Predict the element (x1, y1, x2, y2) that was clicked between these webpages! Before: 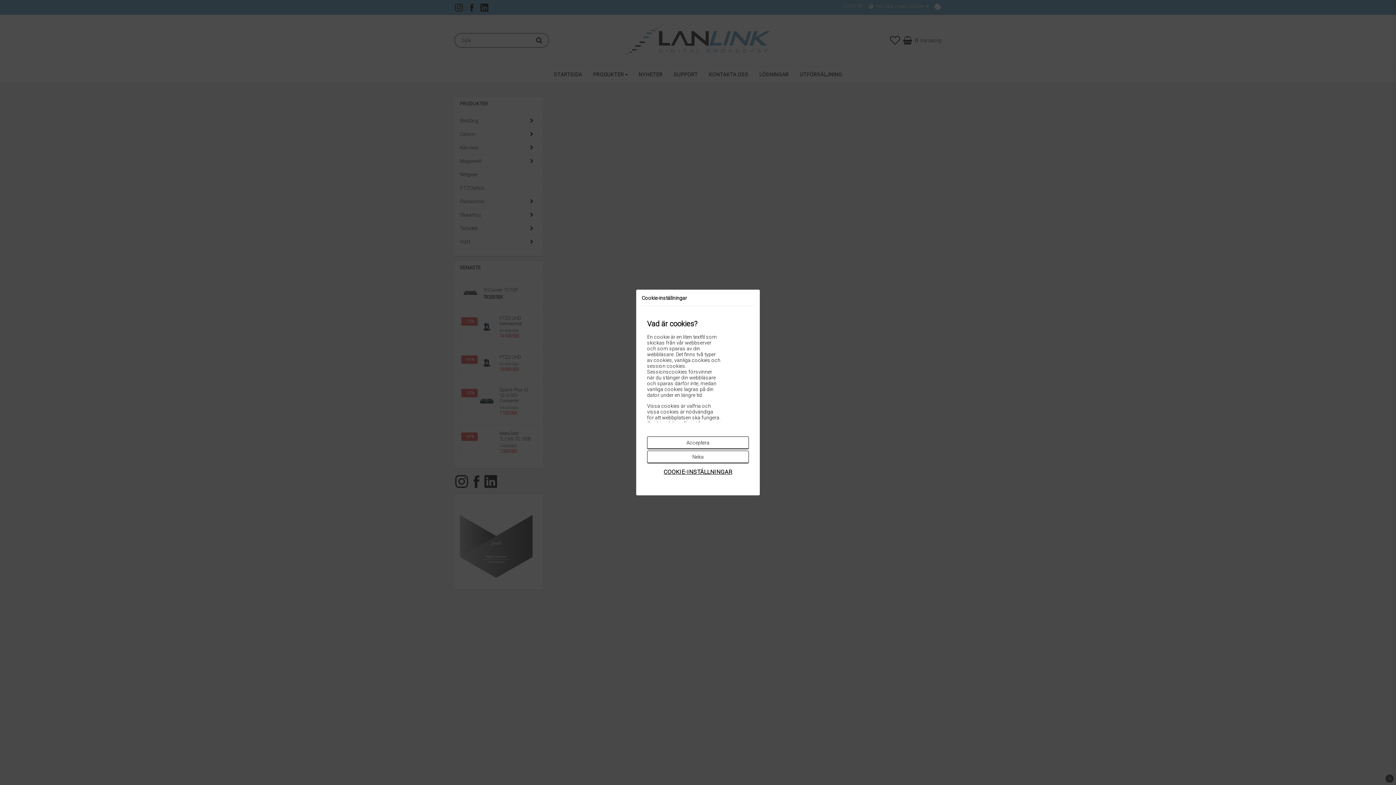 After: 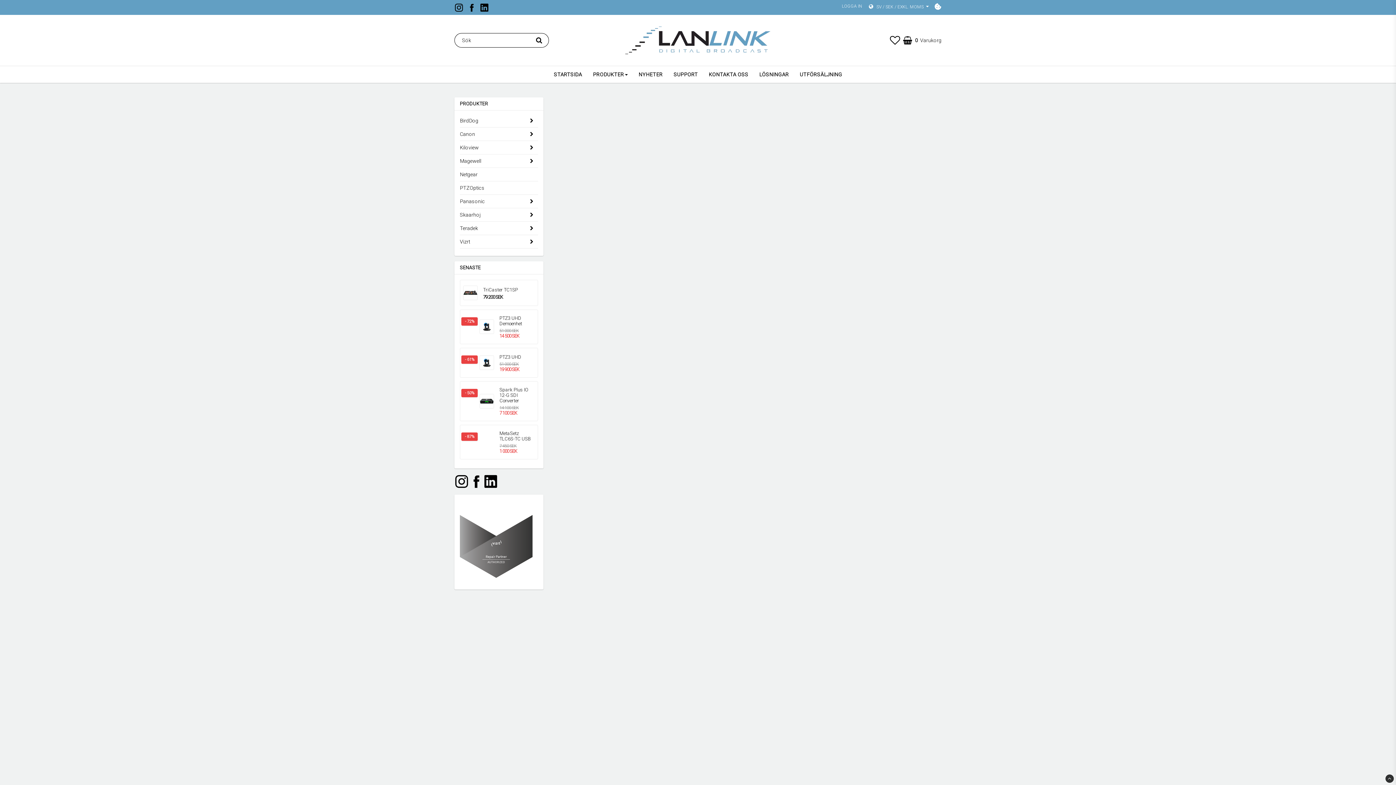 Action: bbox: (647, 450, 749, 463) label: Neka